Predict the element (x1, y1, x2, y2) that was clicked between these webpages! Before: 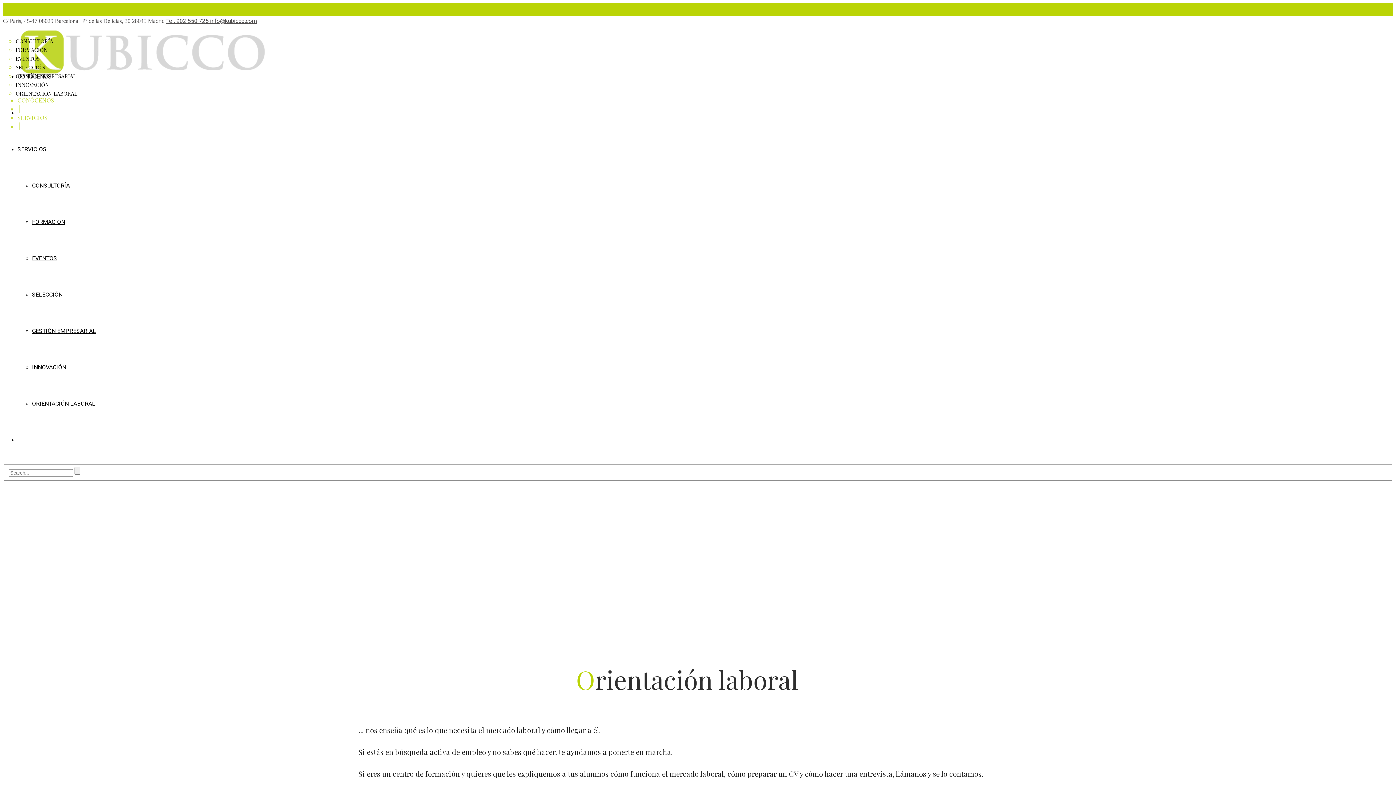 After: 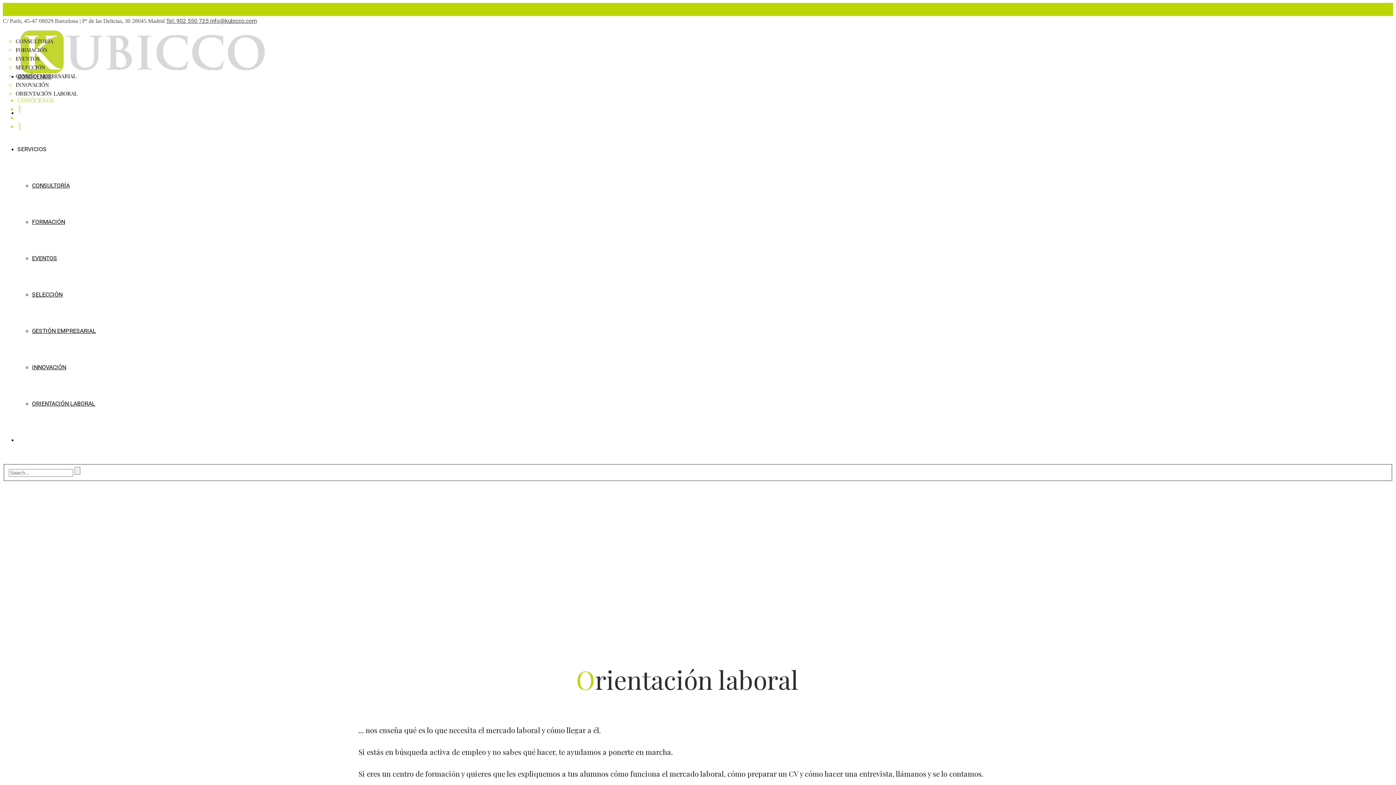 Action: label: SERVICIOS bbox: (17, 113, 47, 121)